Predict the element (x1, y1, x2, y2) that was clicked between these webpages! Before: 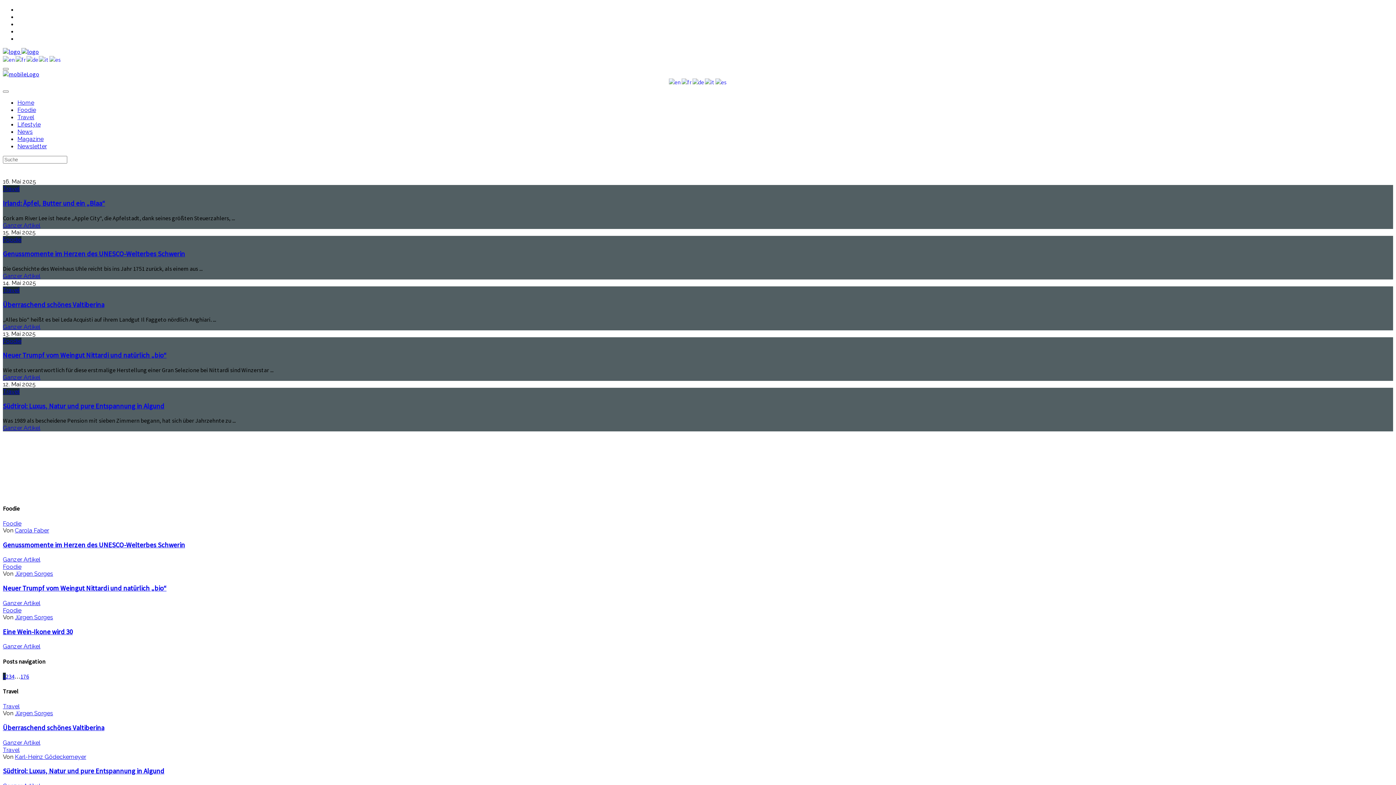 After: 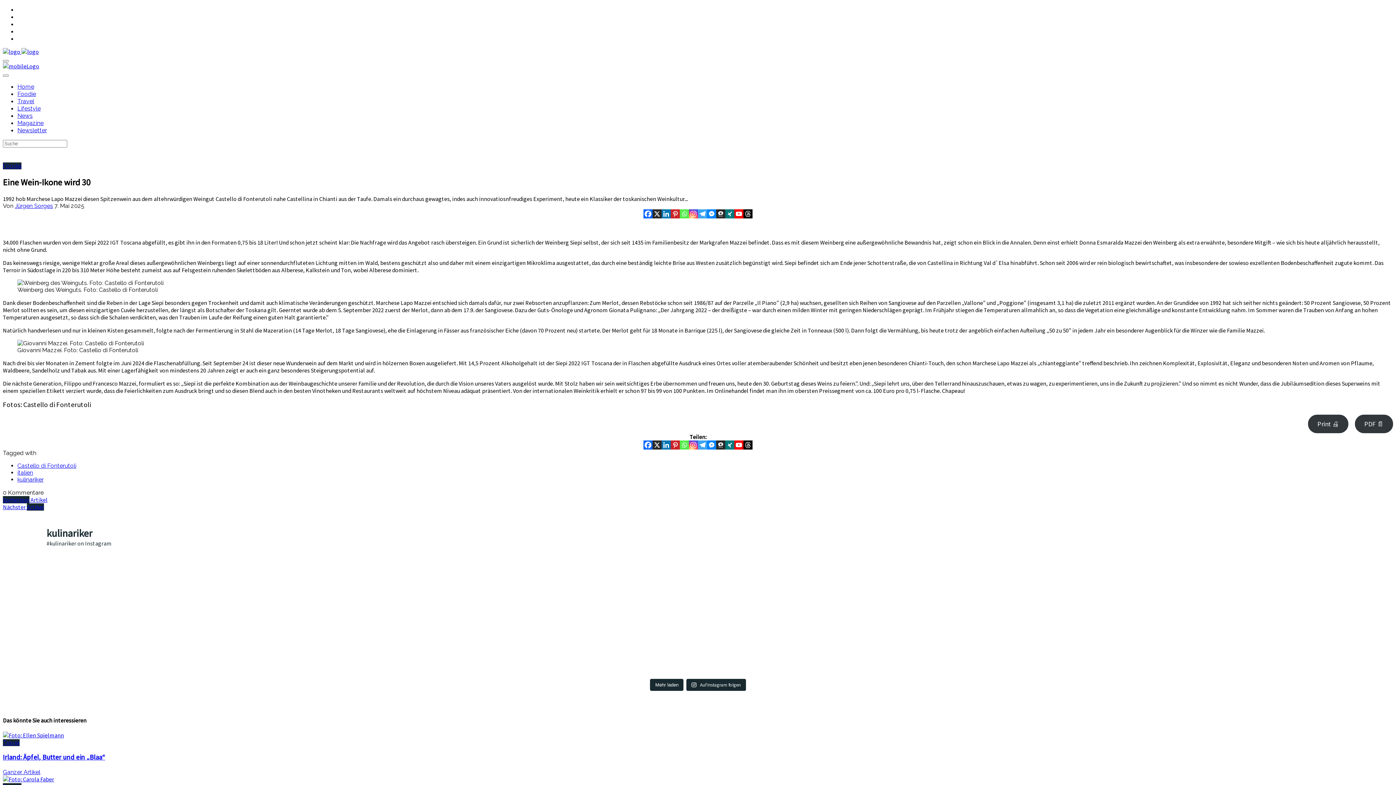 Action: label: Eine Wein-Ikone wird 30 bbox: (2, 627, 72, 636)